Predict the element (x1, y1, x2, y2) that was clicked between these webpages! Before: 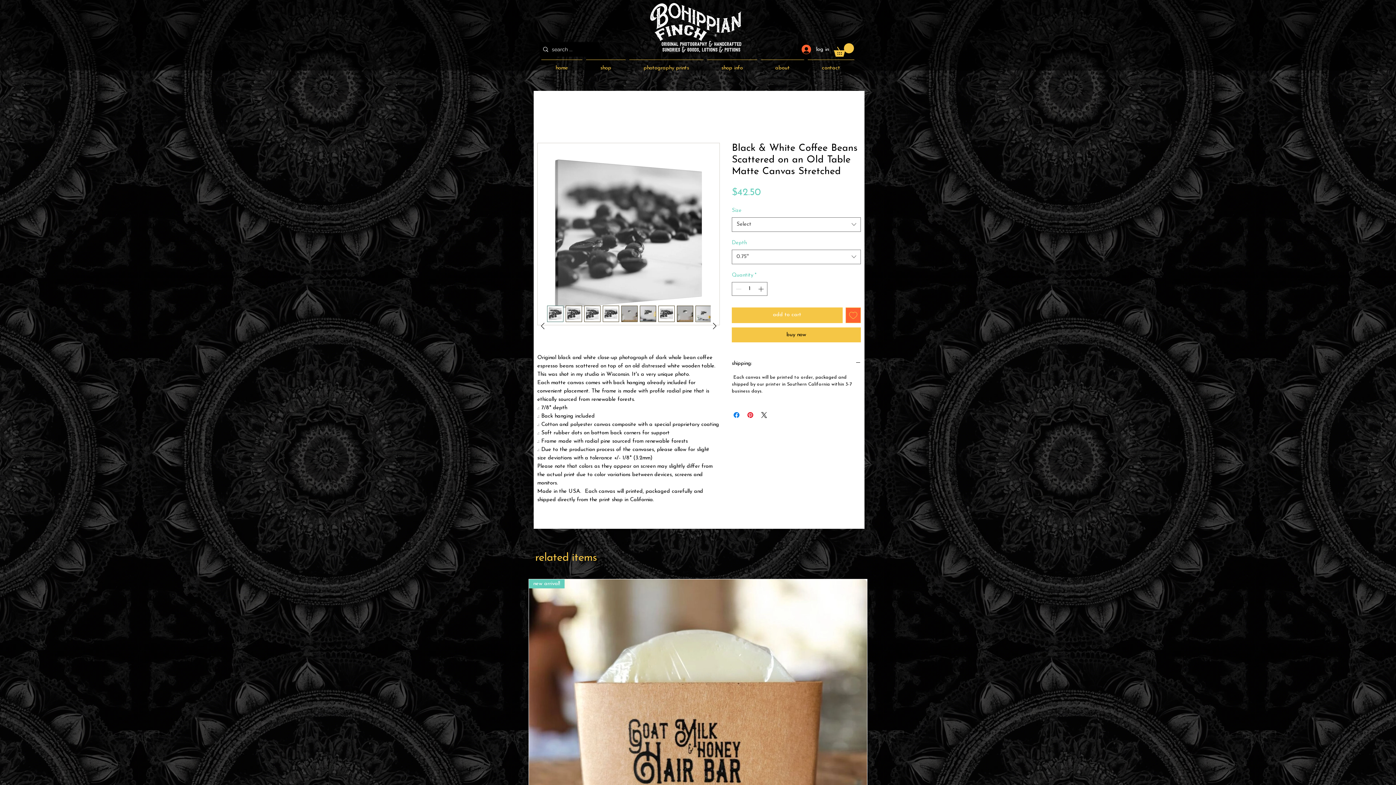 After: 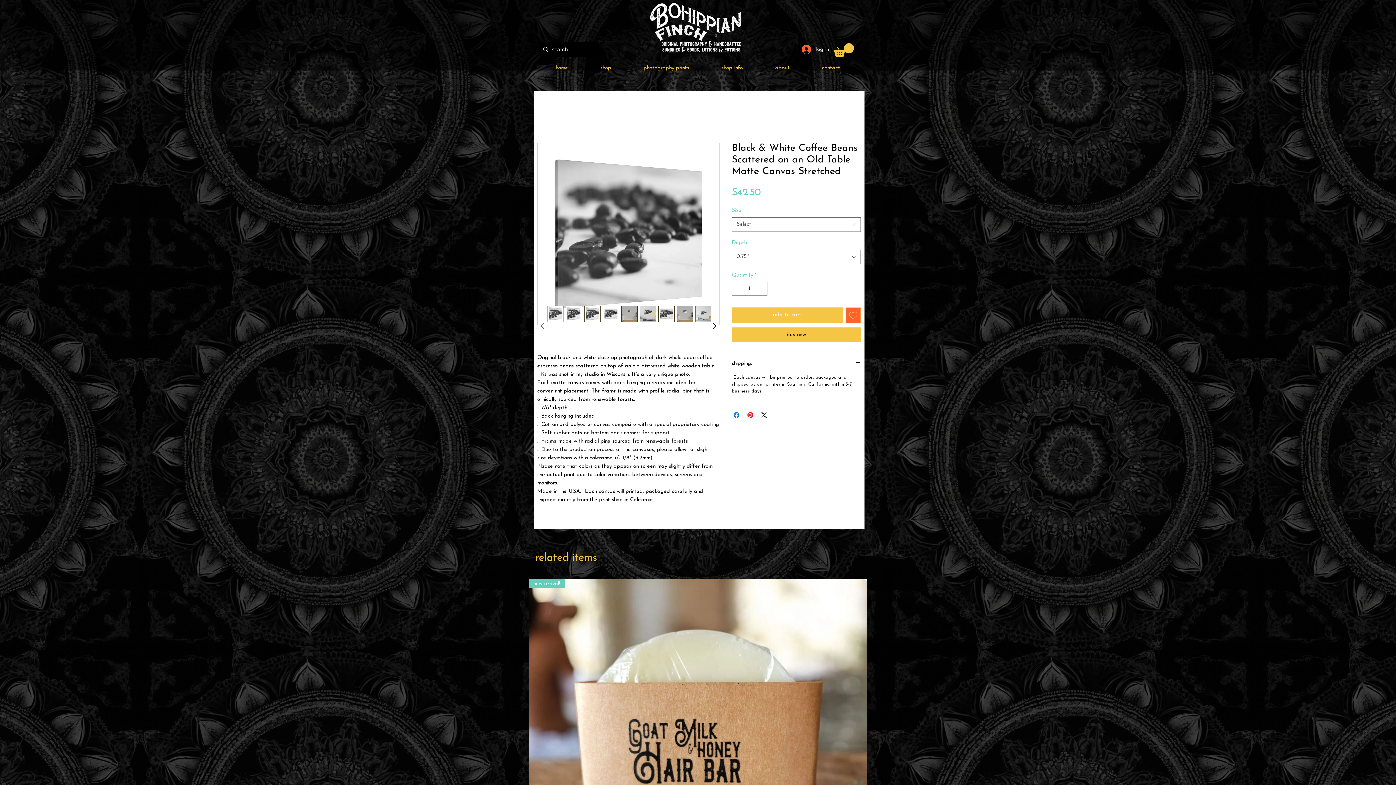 Action: bbox: (834, 43, 854, 56)